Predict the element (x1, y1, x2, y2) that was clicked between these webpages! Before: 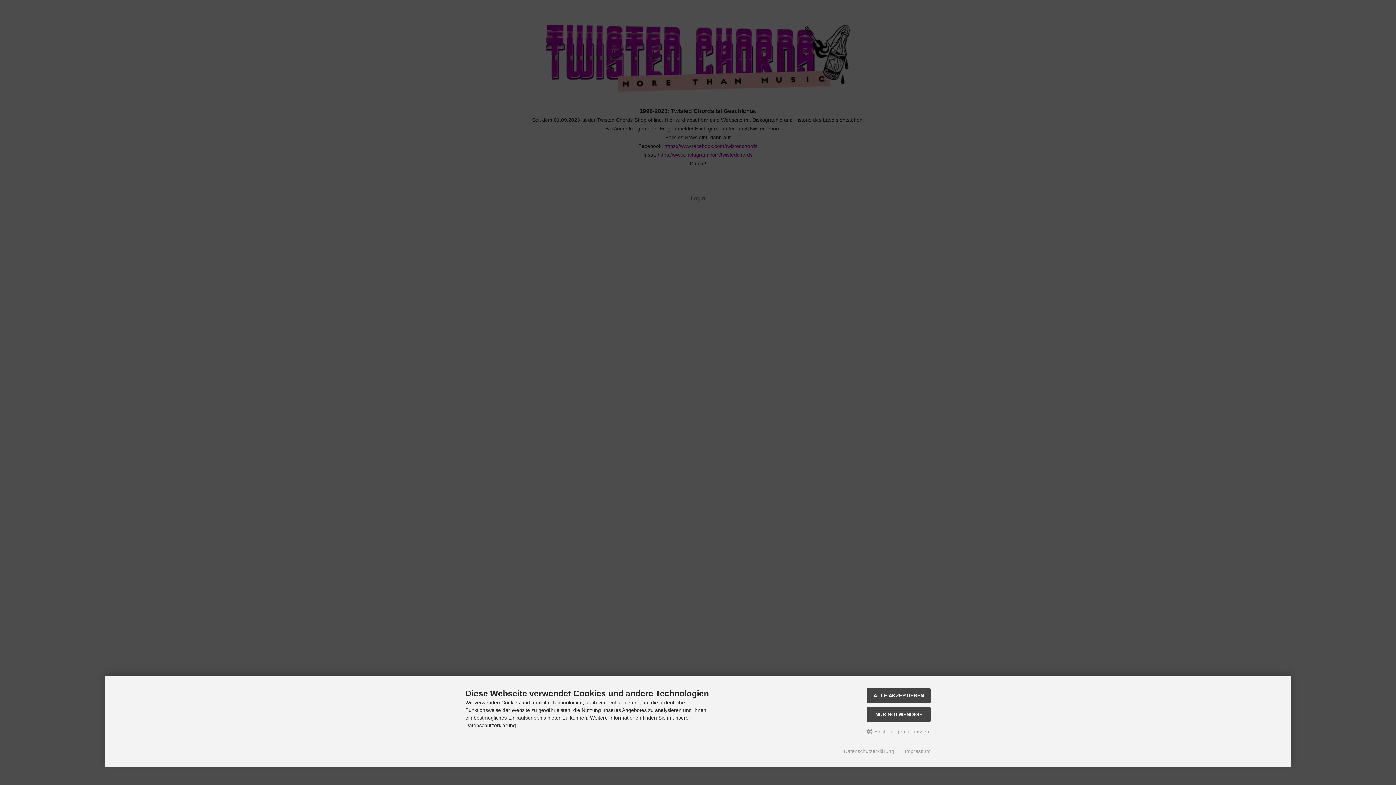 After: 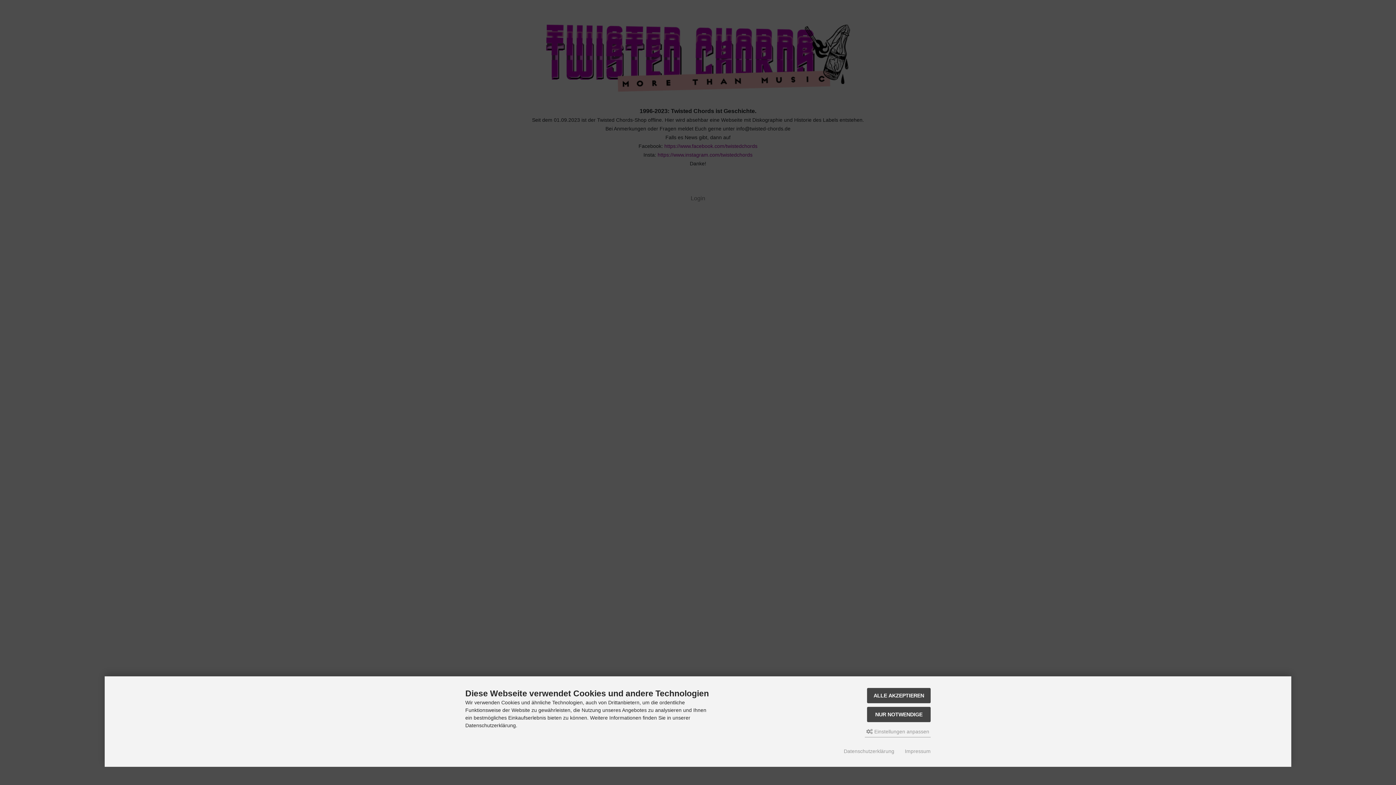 Action: label: Datenschutzerklärung bbox: (844, 748, 894, 755)